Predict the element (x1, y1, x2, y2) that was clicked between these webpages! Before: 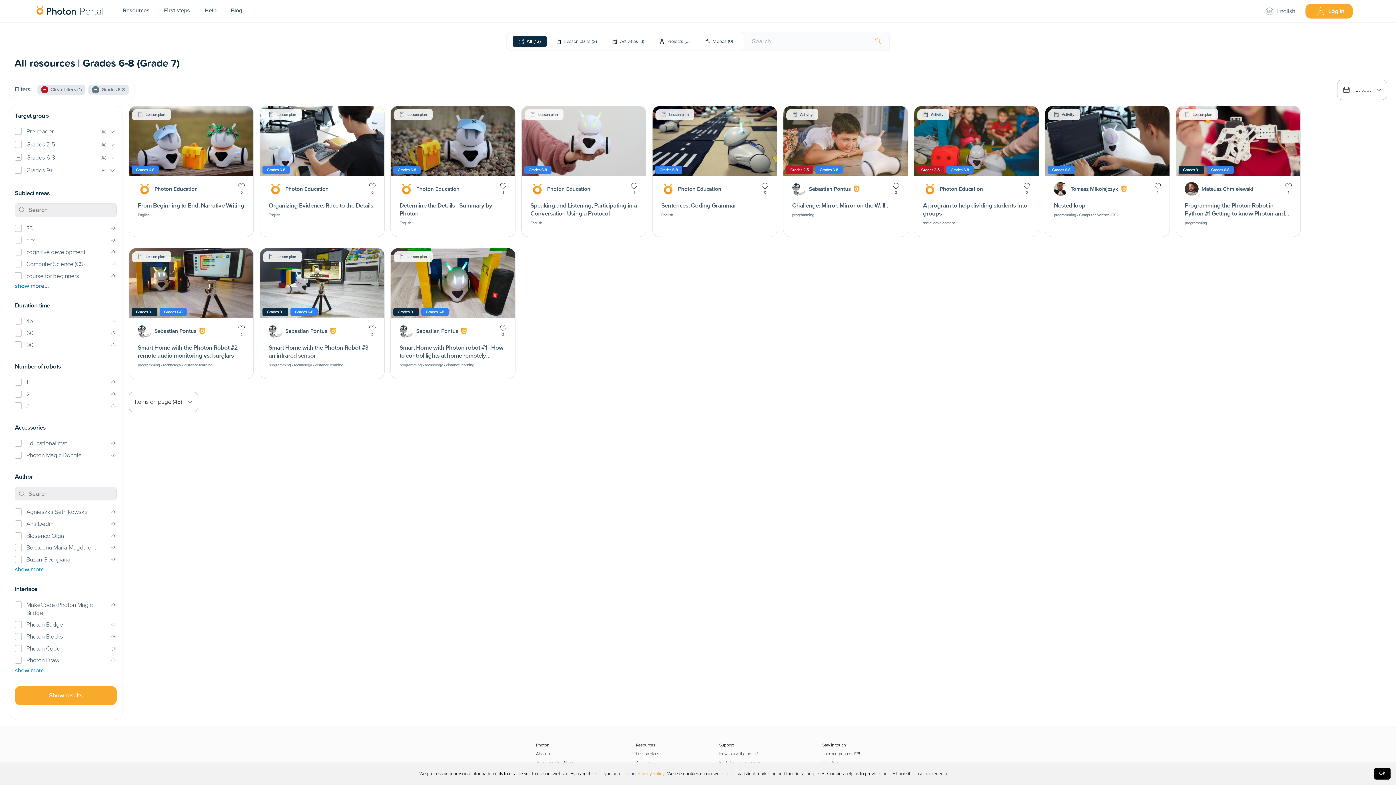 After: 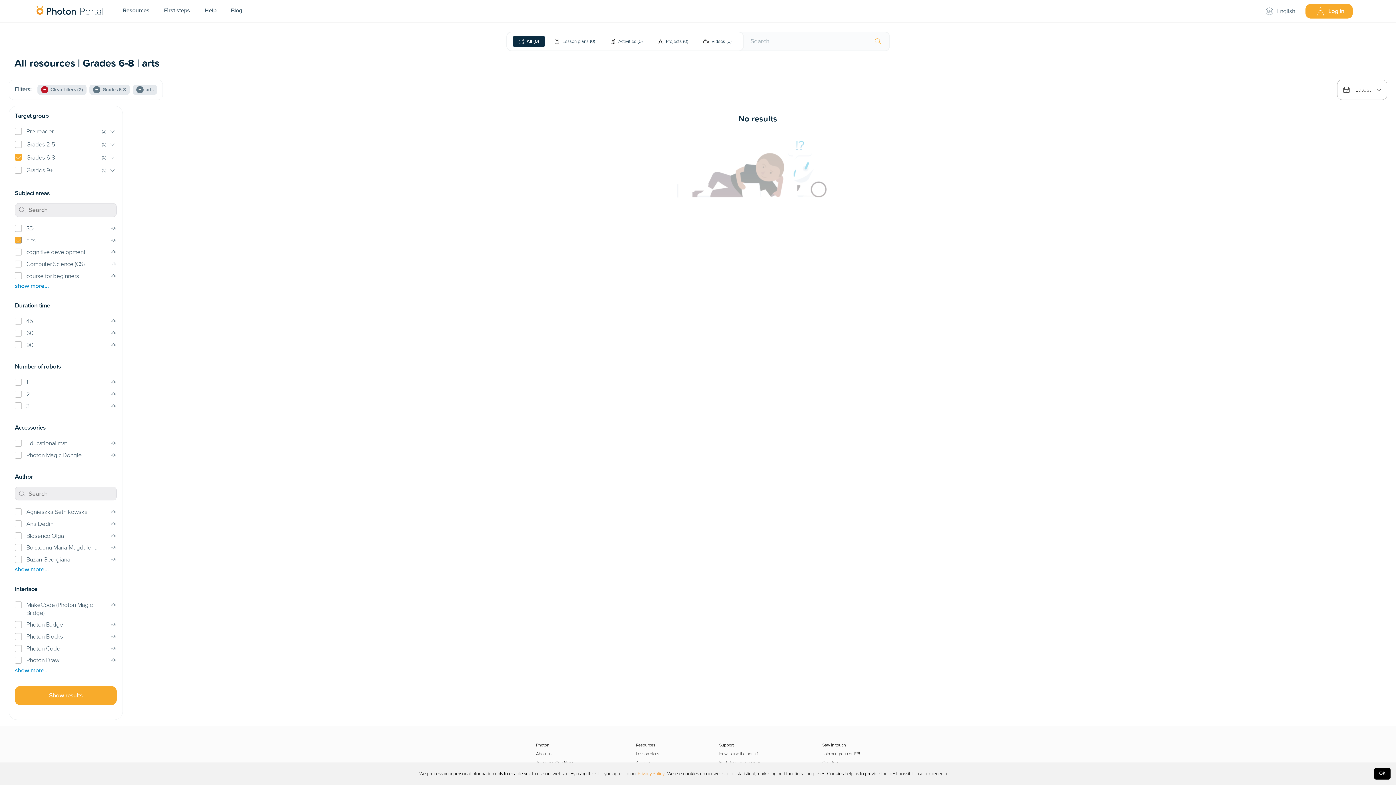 Action: label: arts bbox: (26, 236, 35, 244)